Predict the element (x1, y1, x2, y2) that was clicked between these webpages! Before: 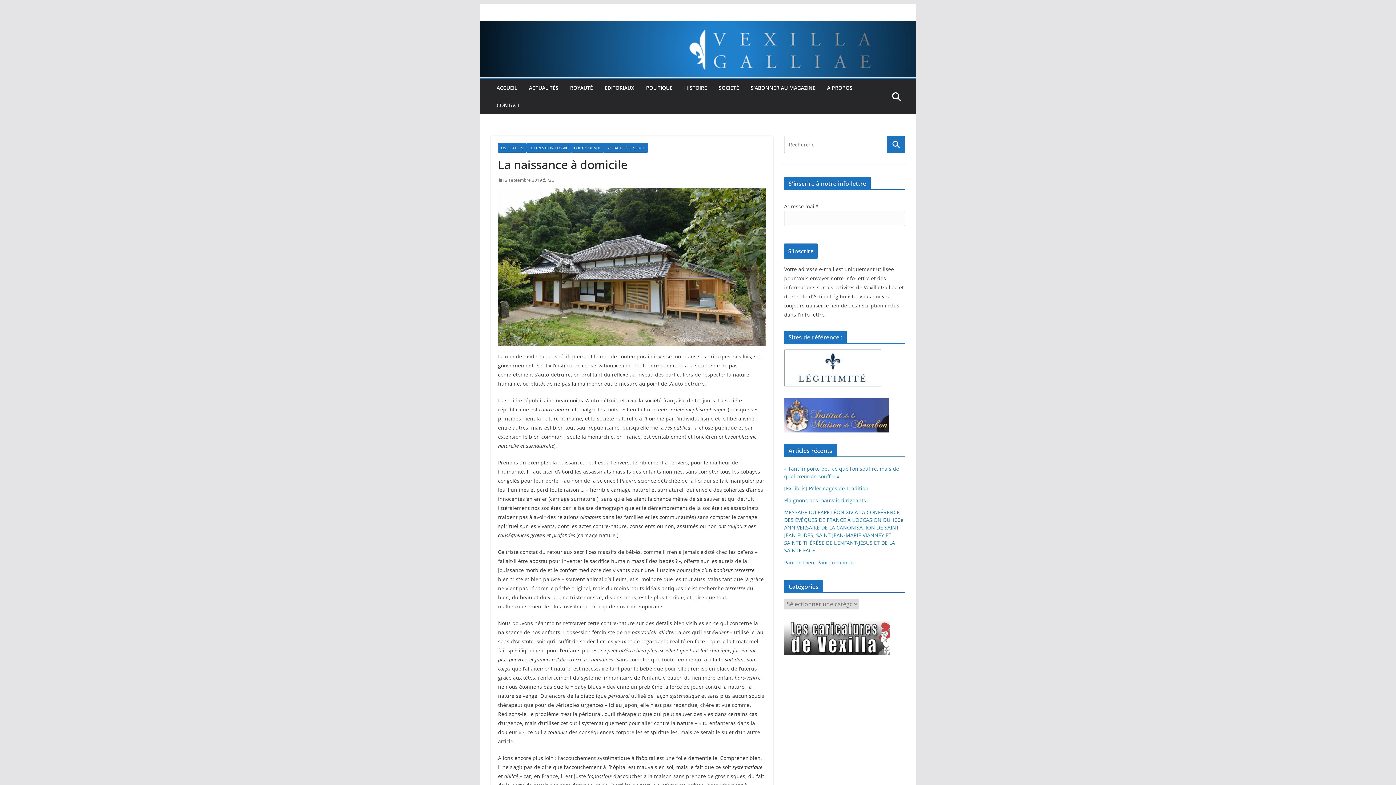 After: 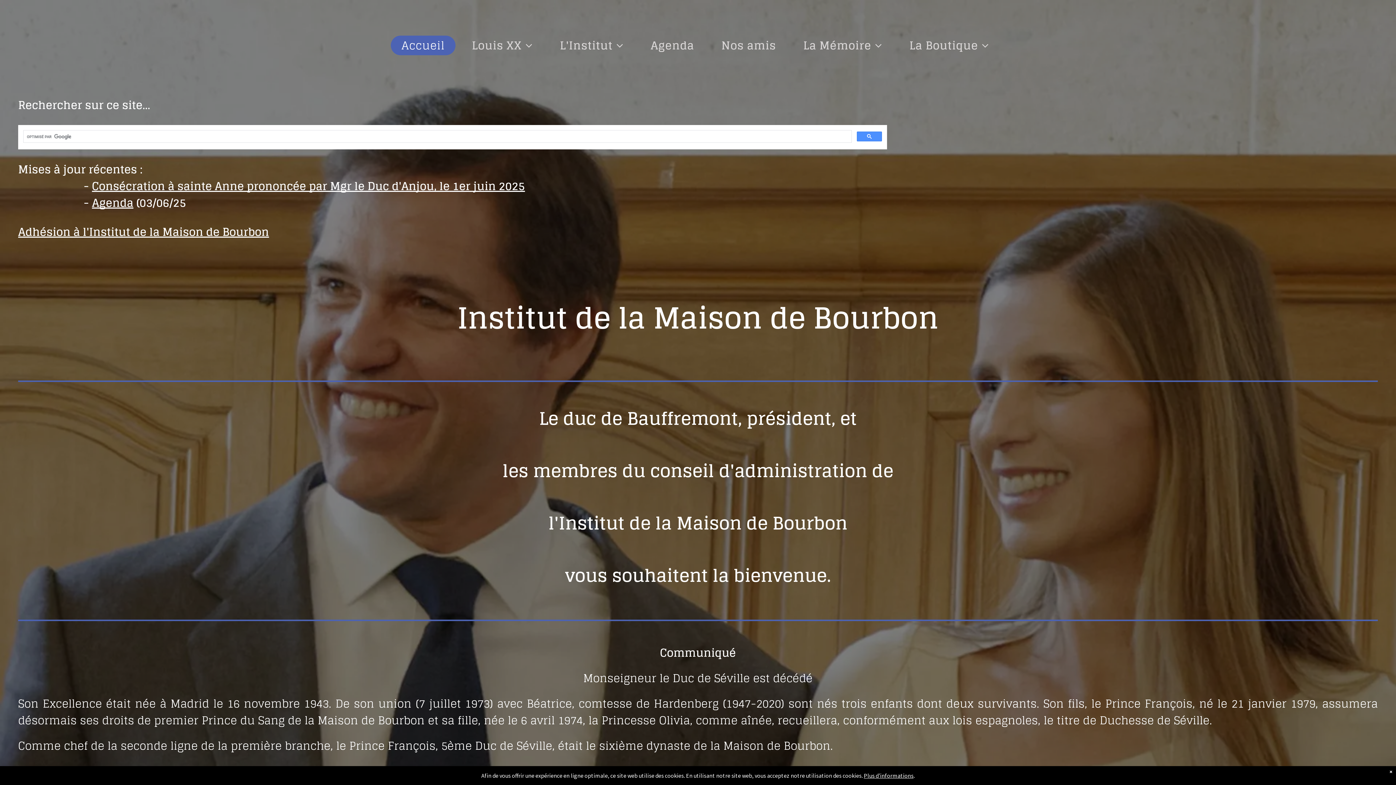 Action: bbox: (784, 399, 889, 406)